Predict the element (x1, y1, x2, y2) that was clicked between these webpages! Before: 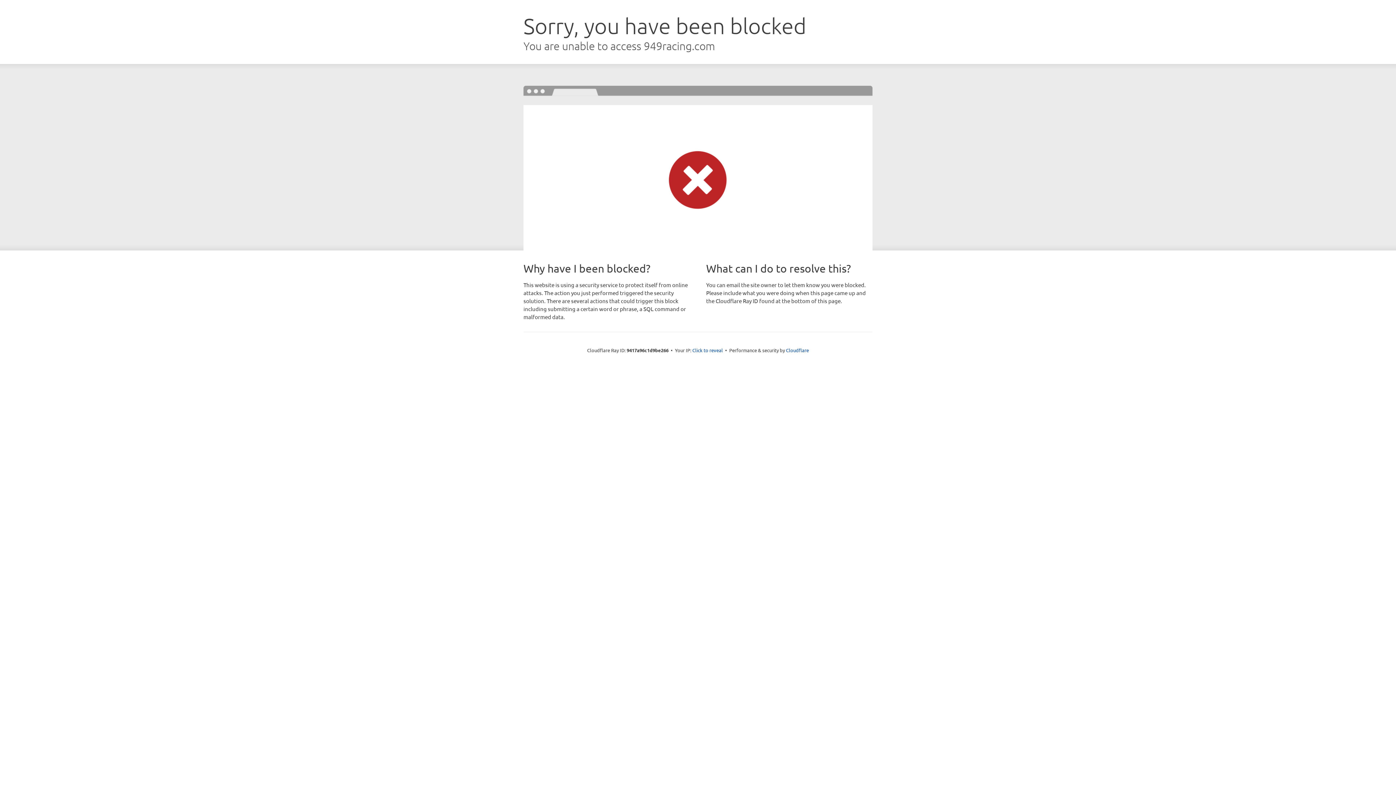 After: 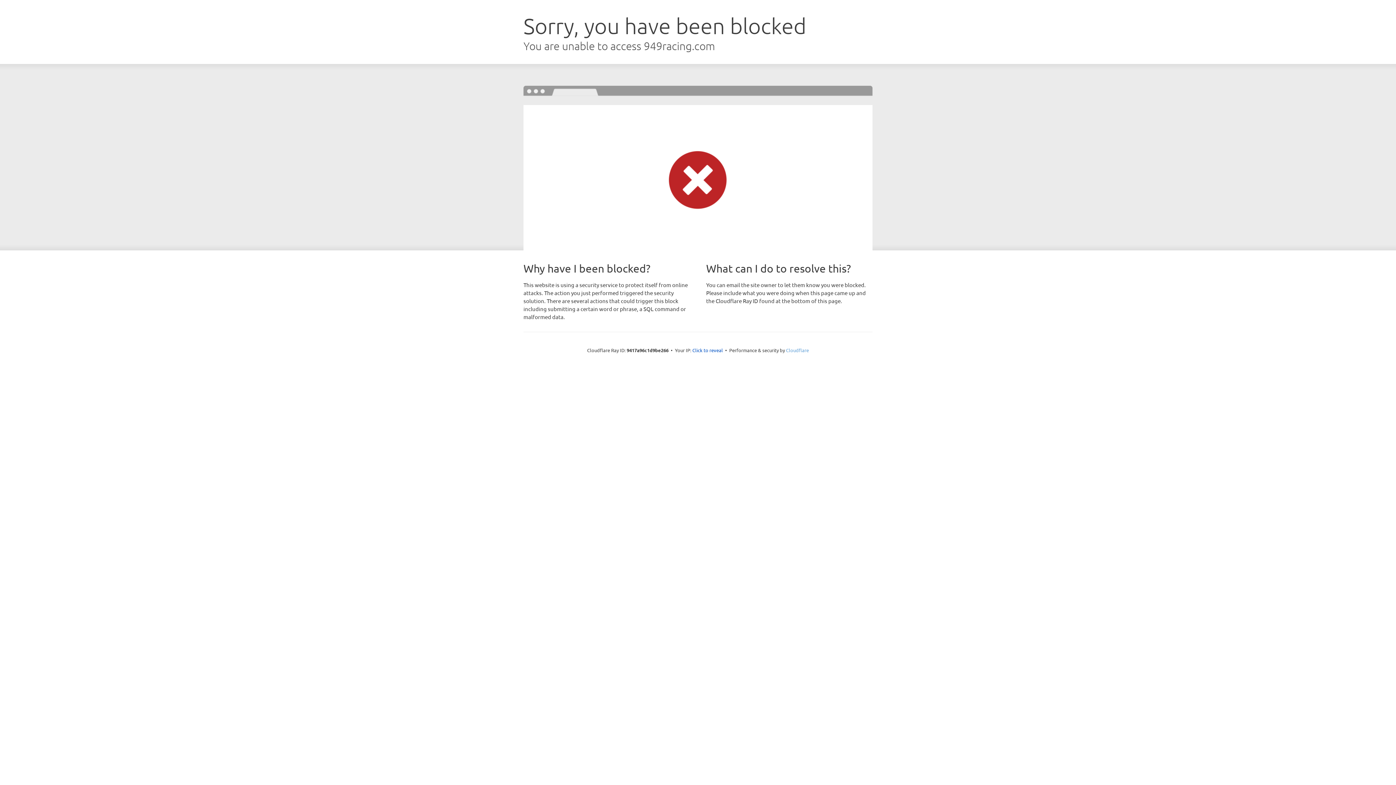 Action: bbox: (786, 347, 809, 353) label: Cloudflare